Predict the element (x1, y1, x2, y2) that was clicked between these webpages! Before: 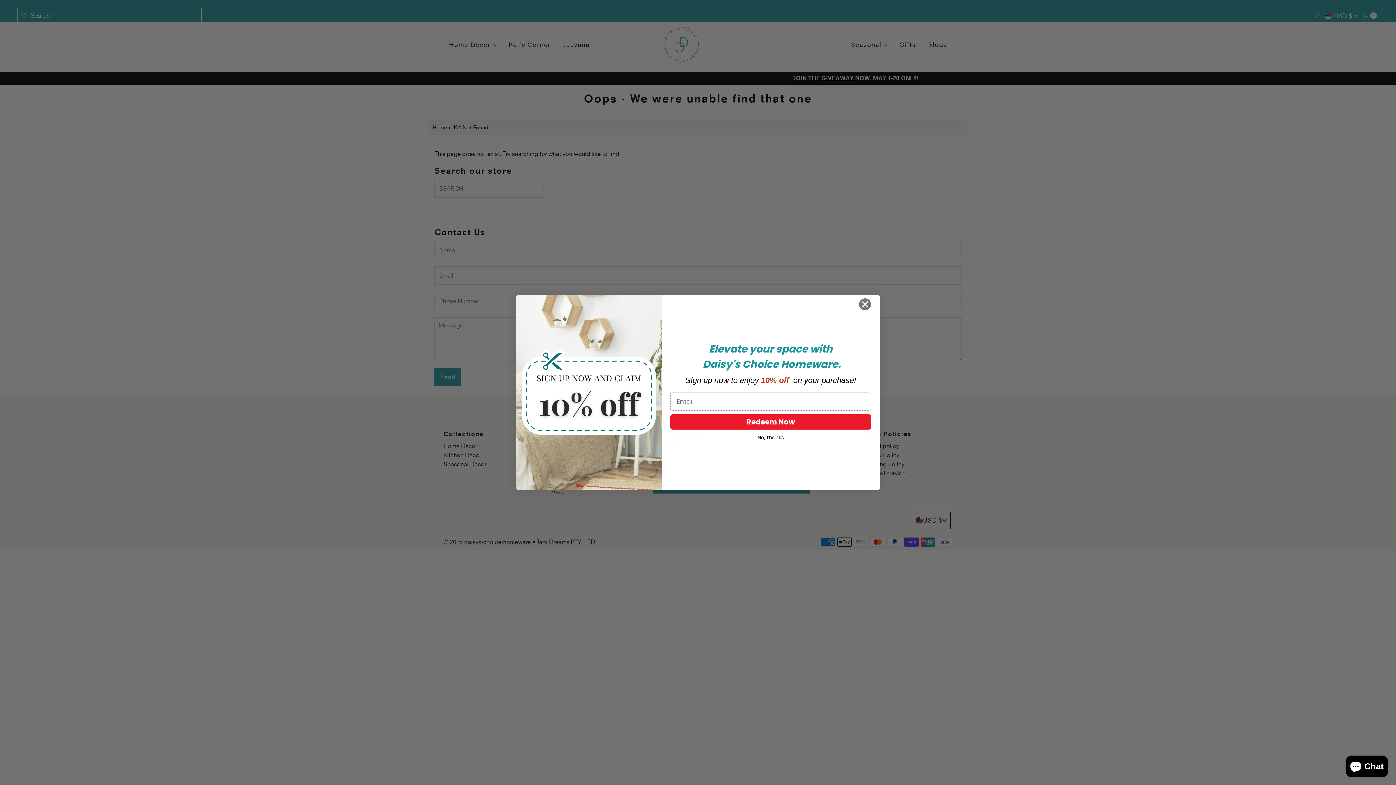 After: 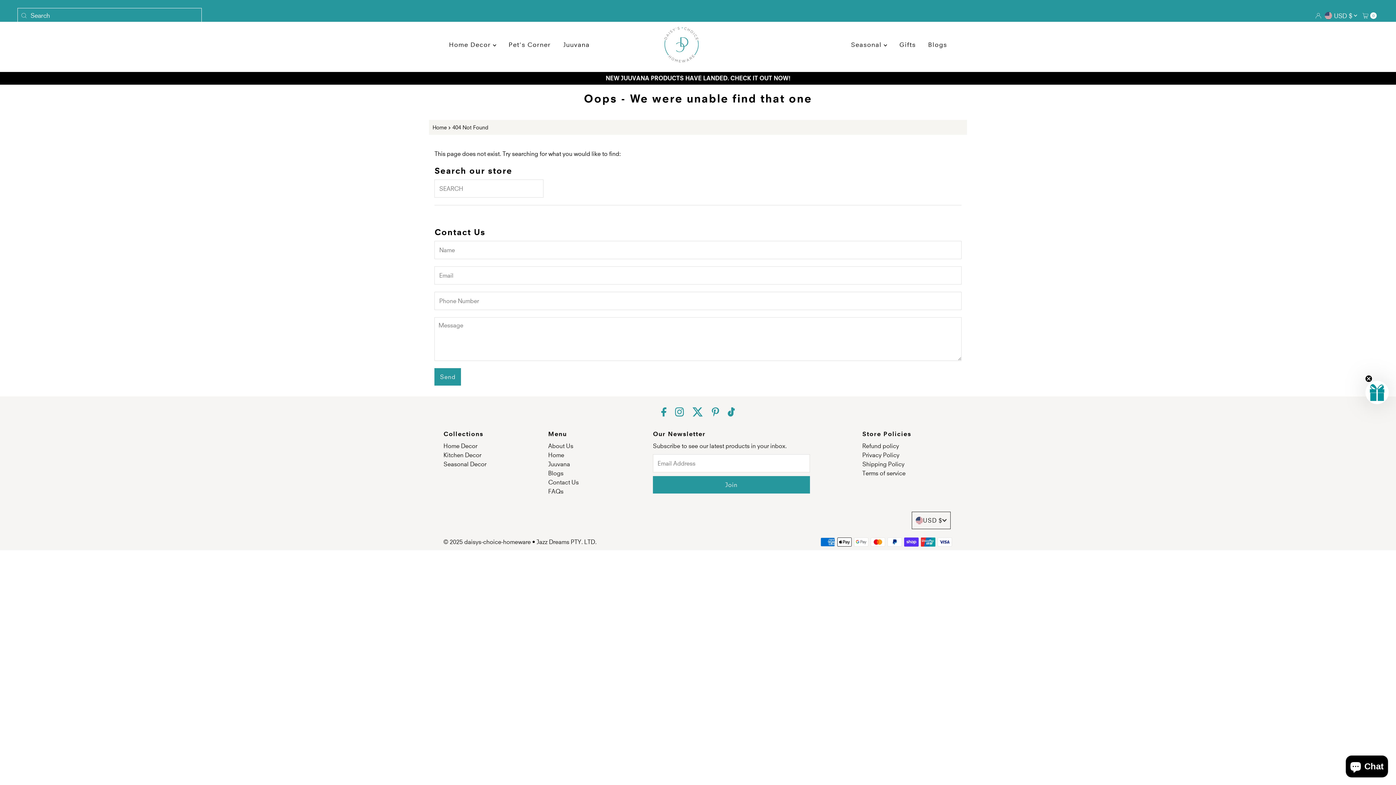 Action: bbox: (853, 298, 877, 310) label: Close dialog